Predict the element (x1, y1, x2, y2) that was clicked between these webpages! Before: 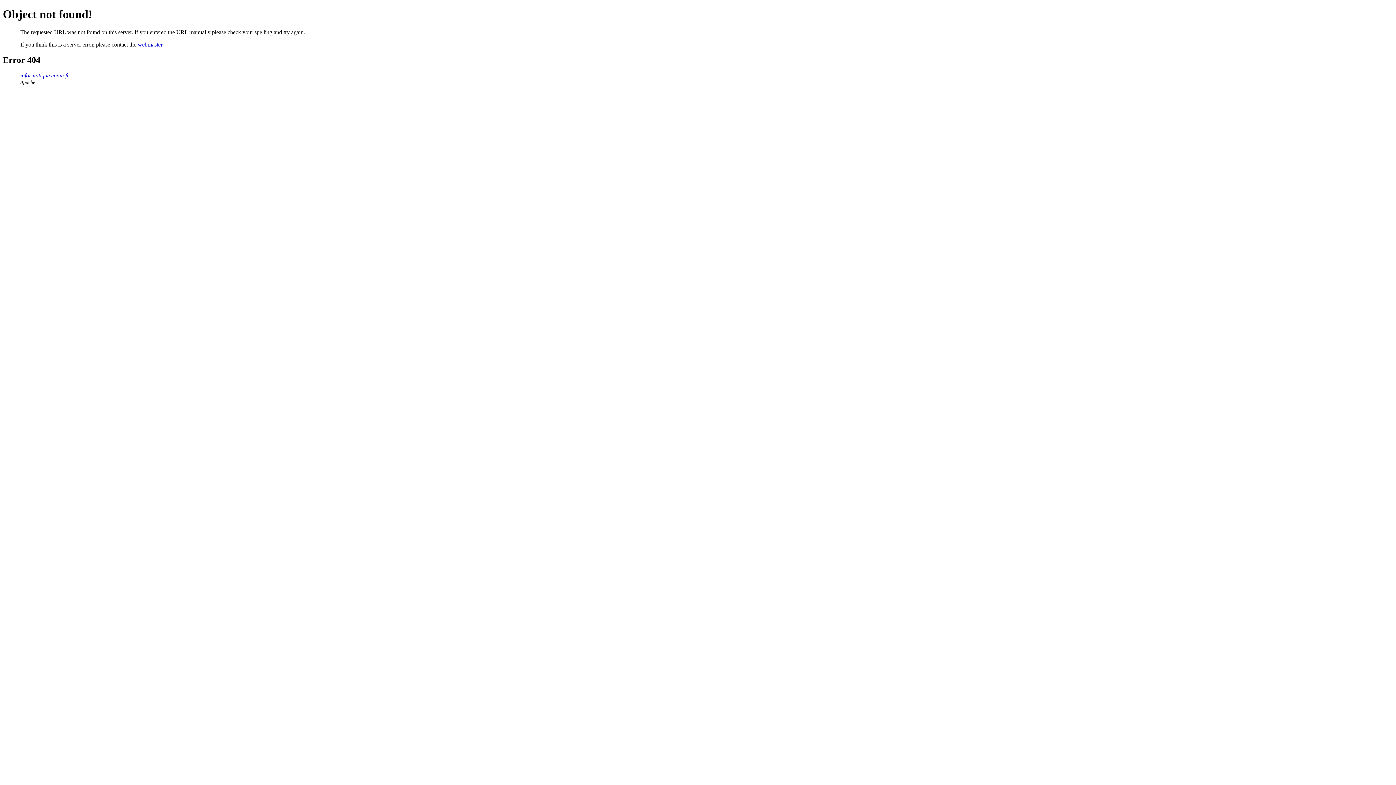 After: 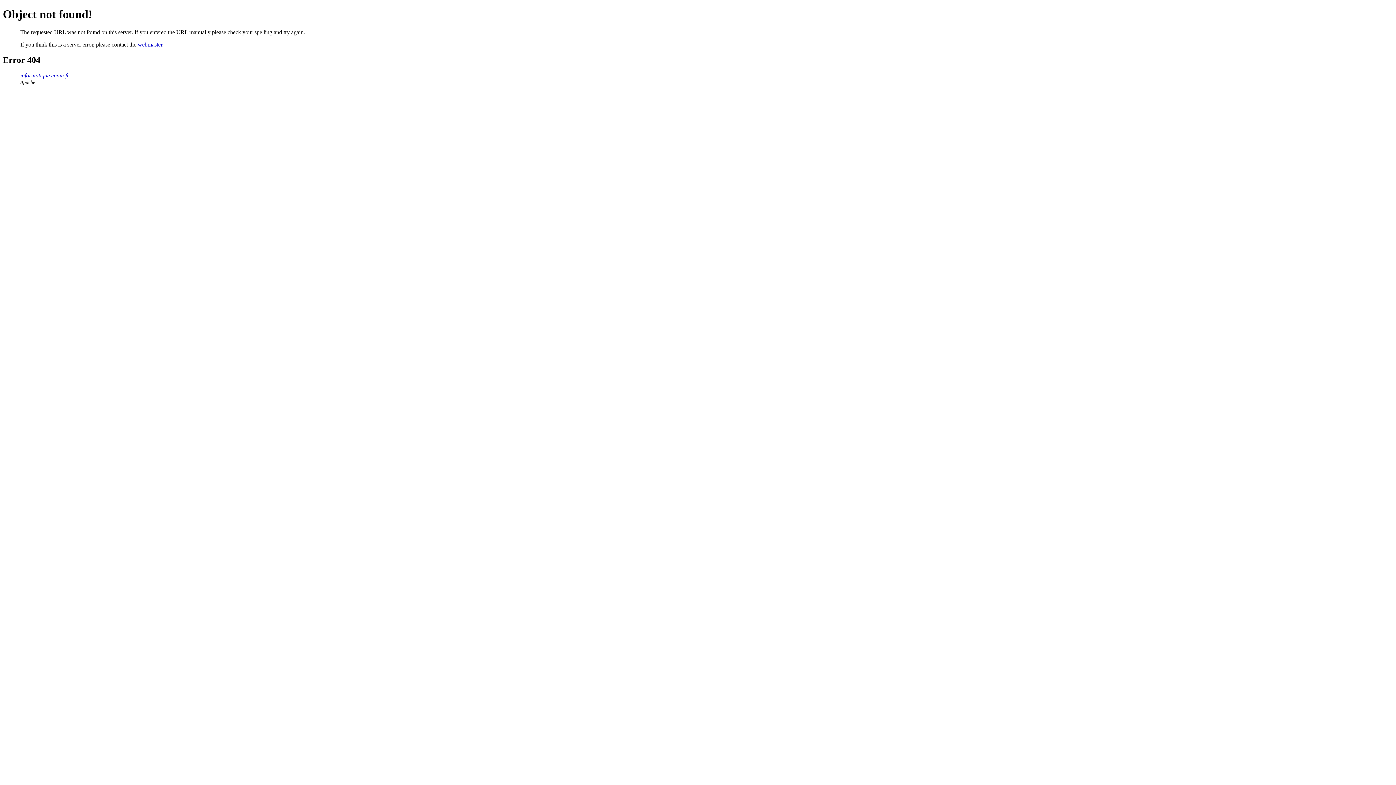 Action: label: webmaster bbox: (137, 41, 162, 47)